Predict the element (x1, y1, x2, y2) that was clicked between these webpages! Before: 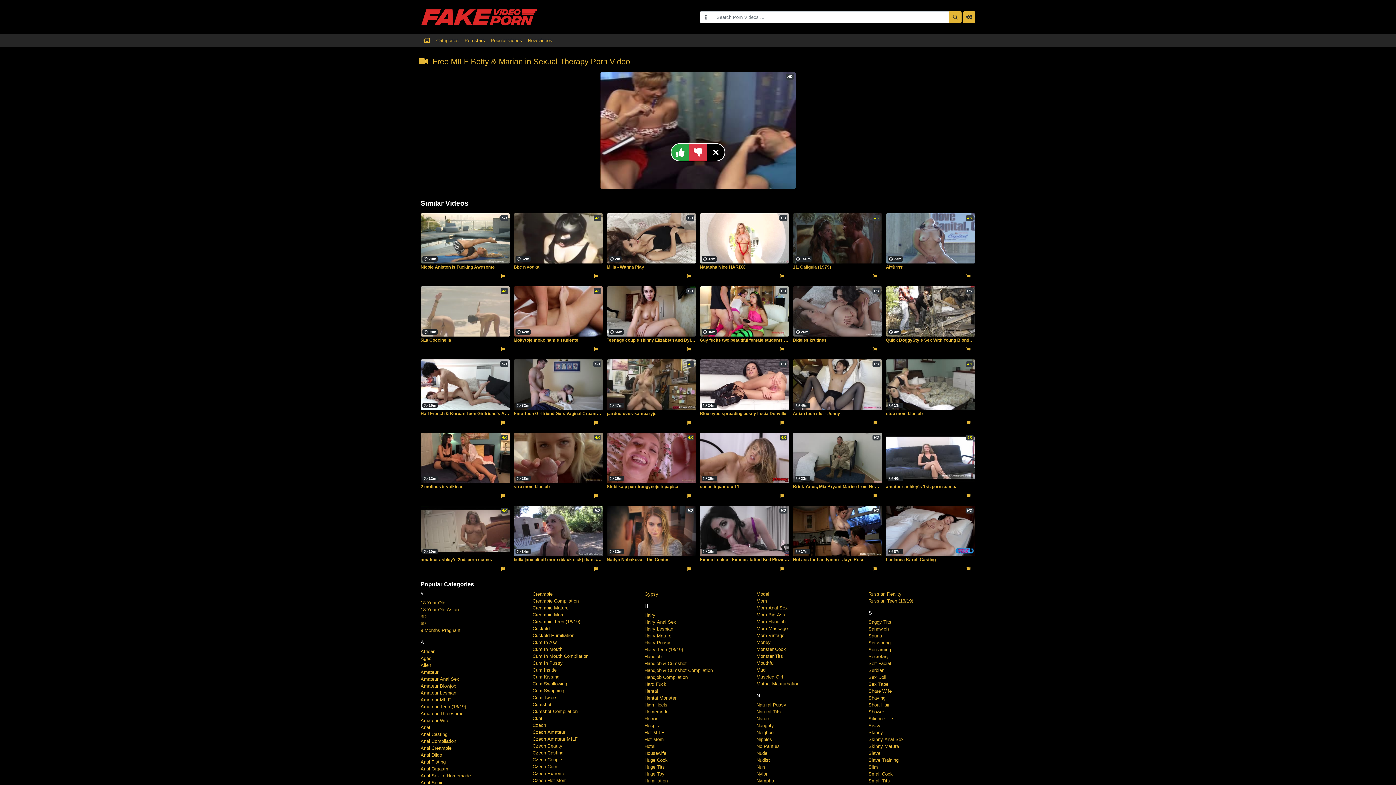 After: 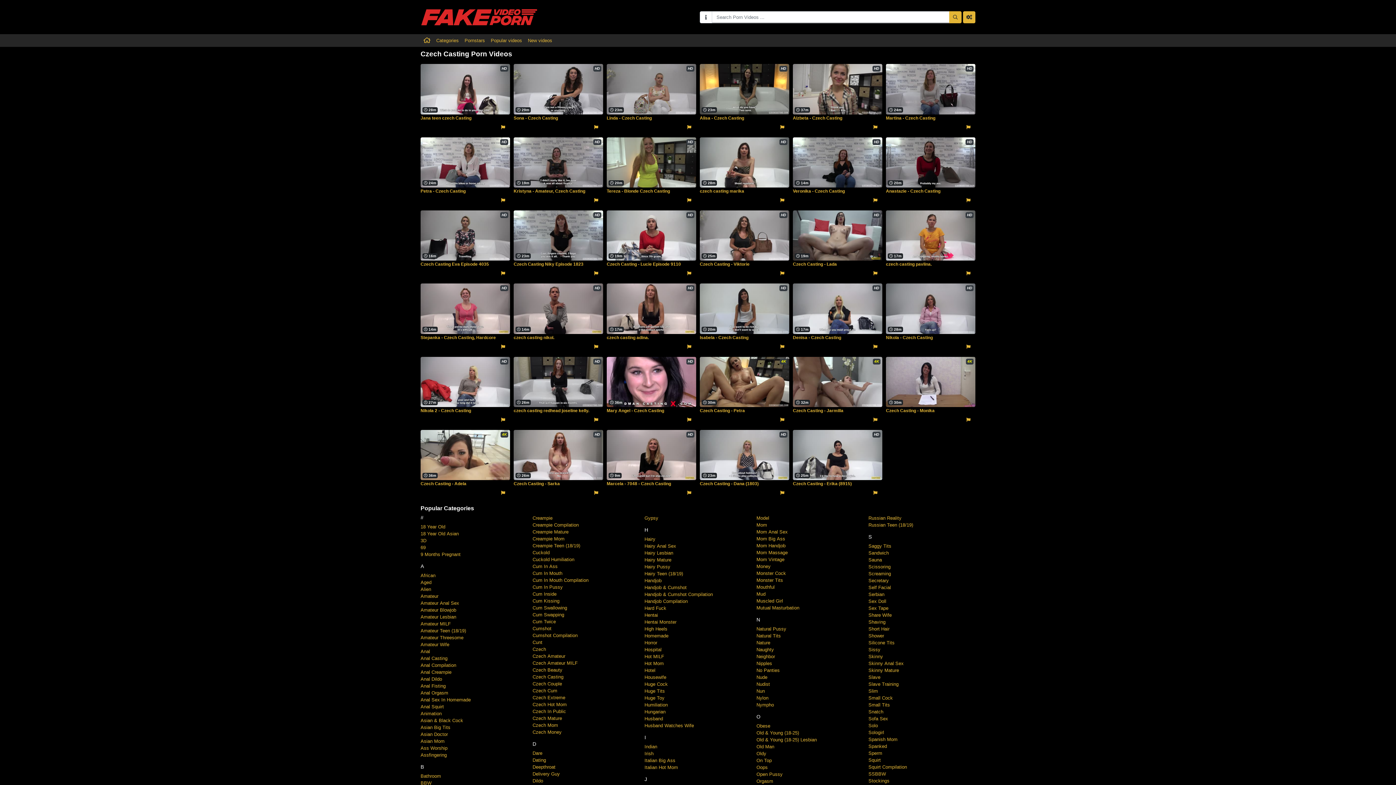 Action: bbox: (532, 750, 563, 756) label: Czech Casting